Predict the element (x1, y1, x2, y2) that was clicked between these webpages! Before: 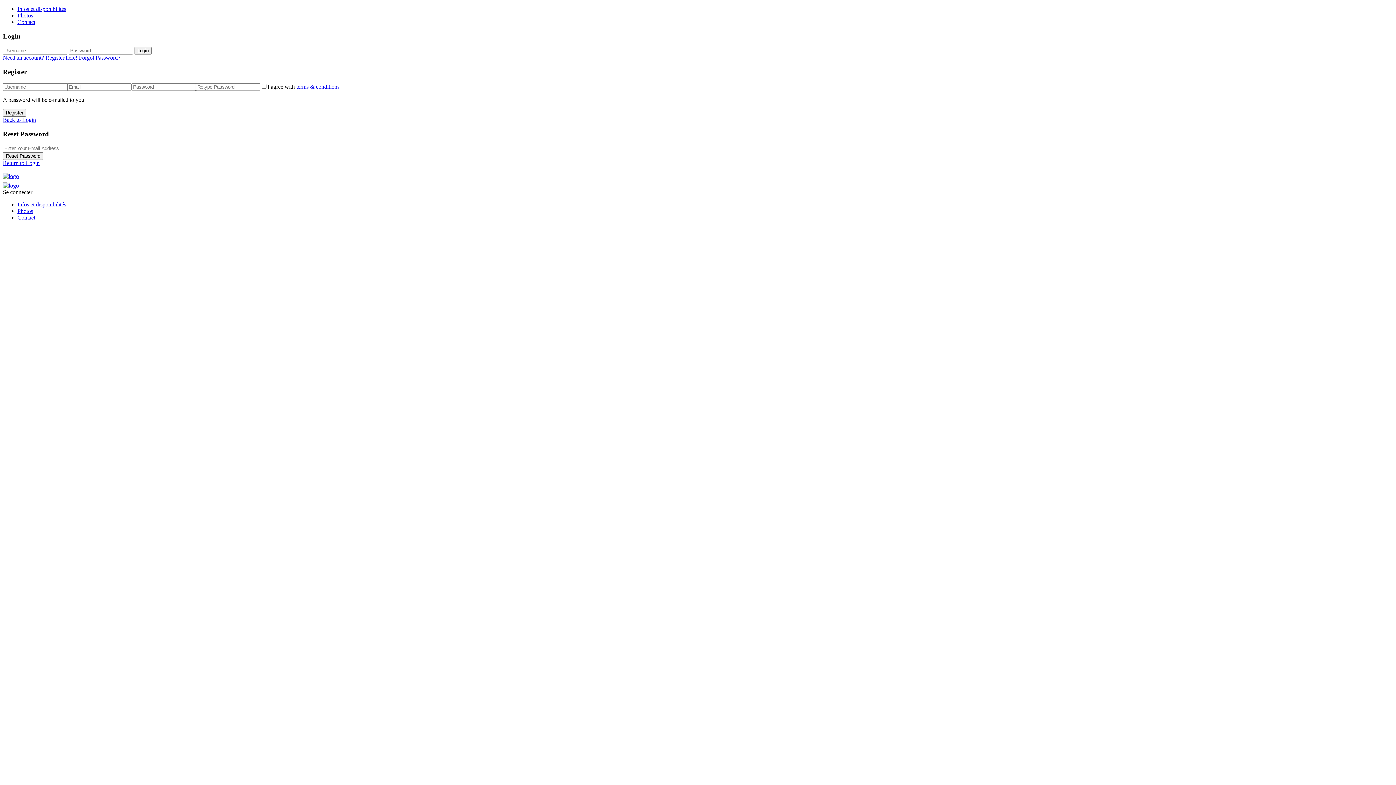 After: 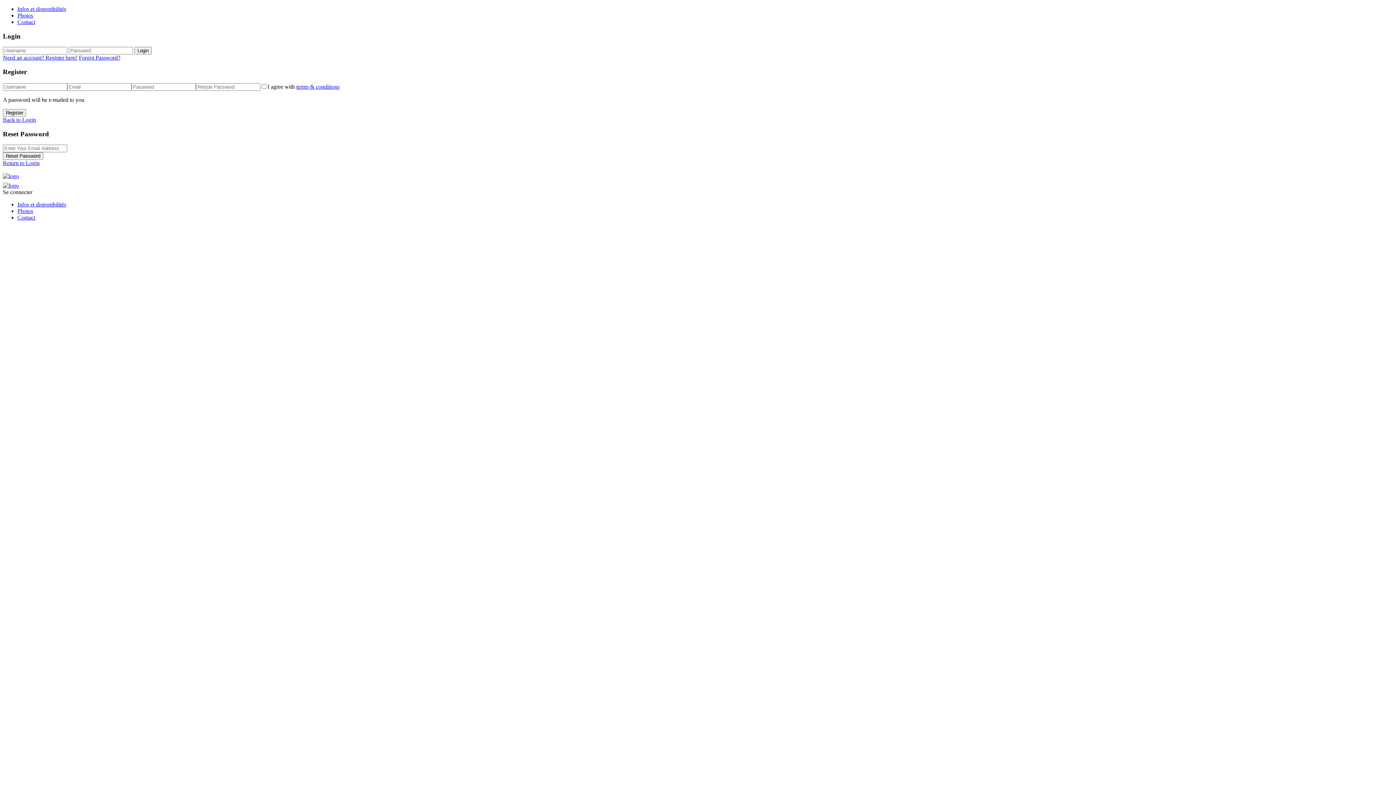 Action: label: Forgot Password? bbox: (78, 54, 120, 60)